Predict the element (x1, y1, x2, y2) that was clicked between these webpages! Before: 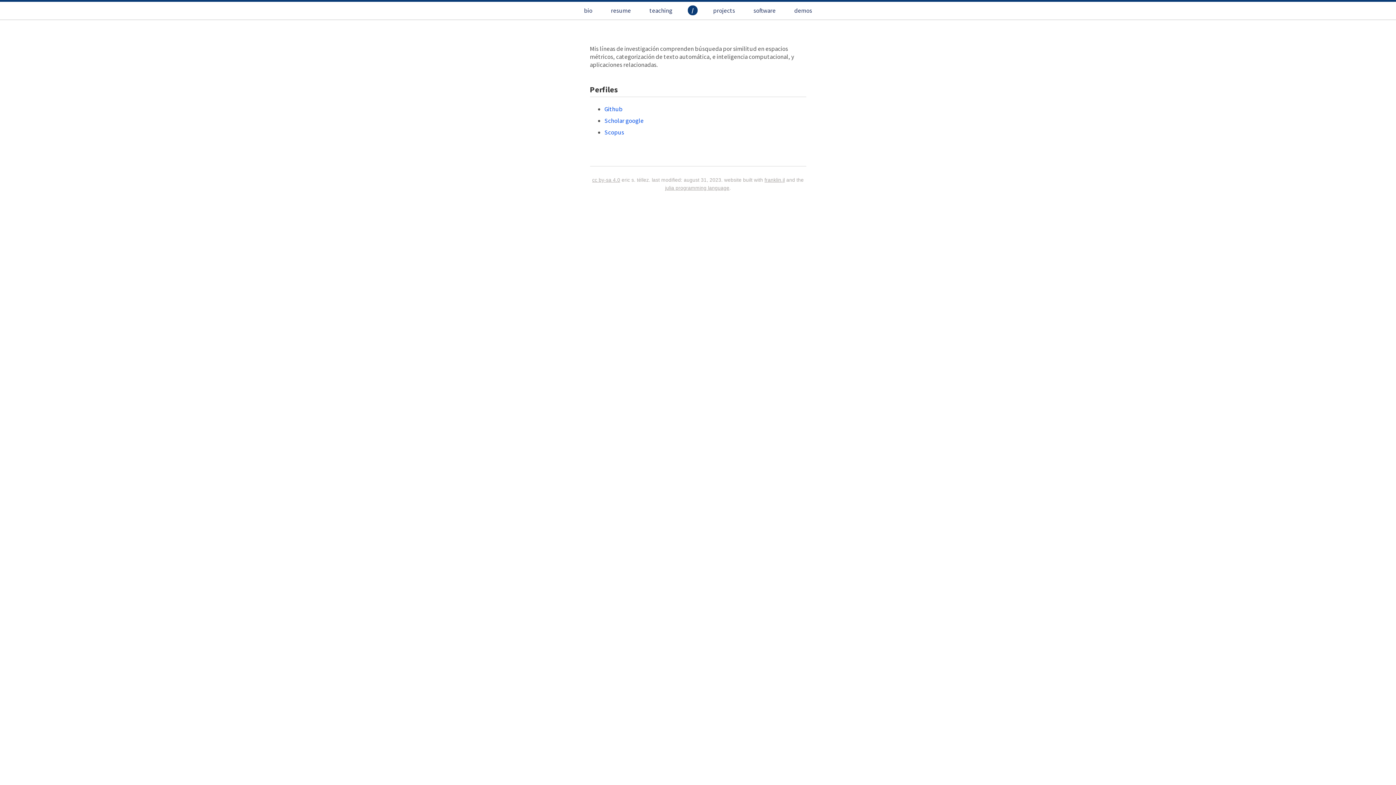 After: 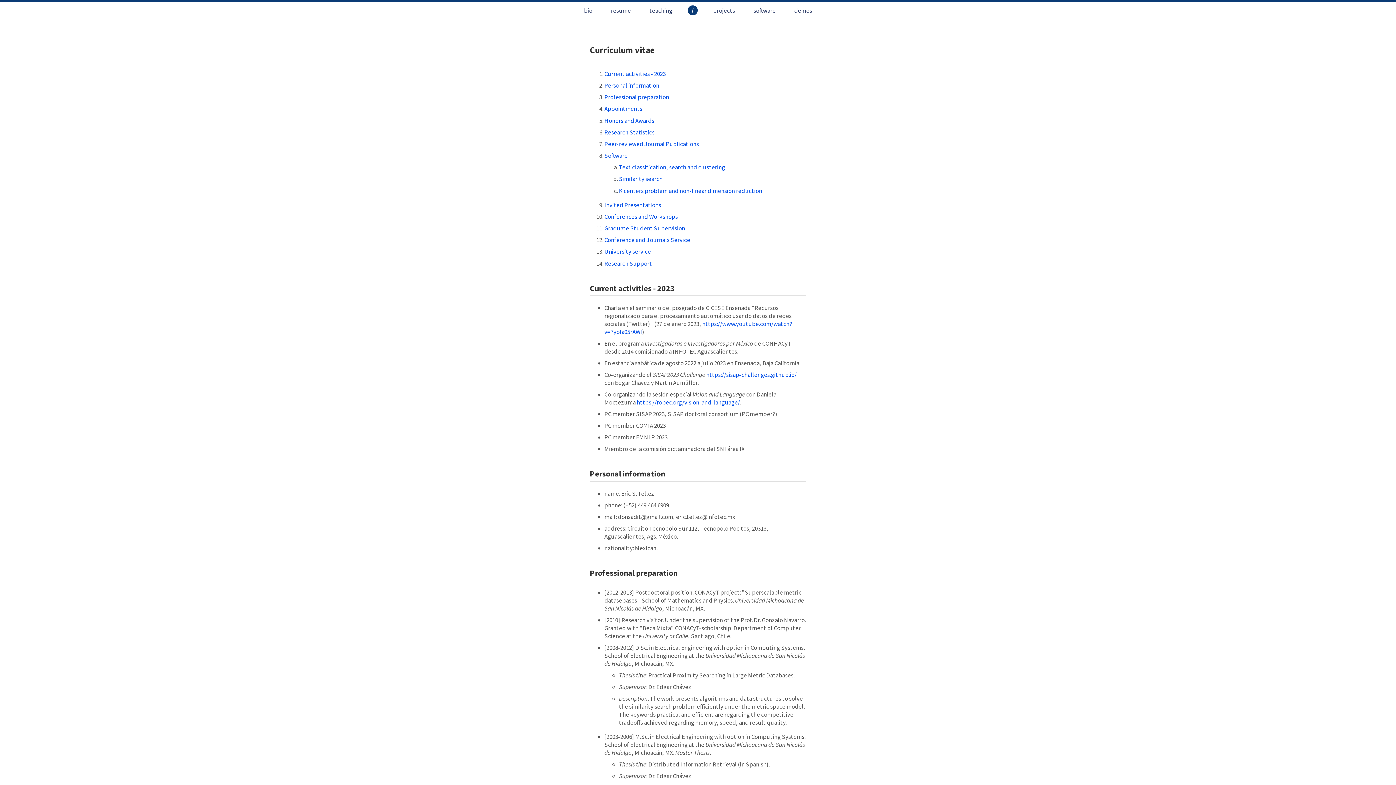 Action: label: resume bbox: (601, 1, 640, 19)